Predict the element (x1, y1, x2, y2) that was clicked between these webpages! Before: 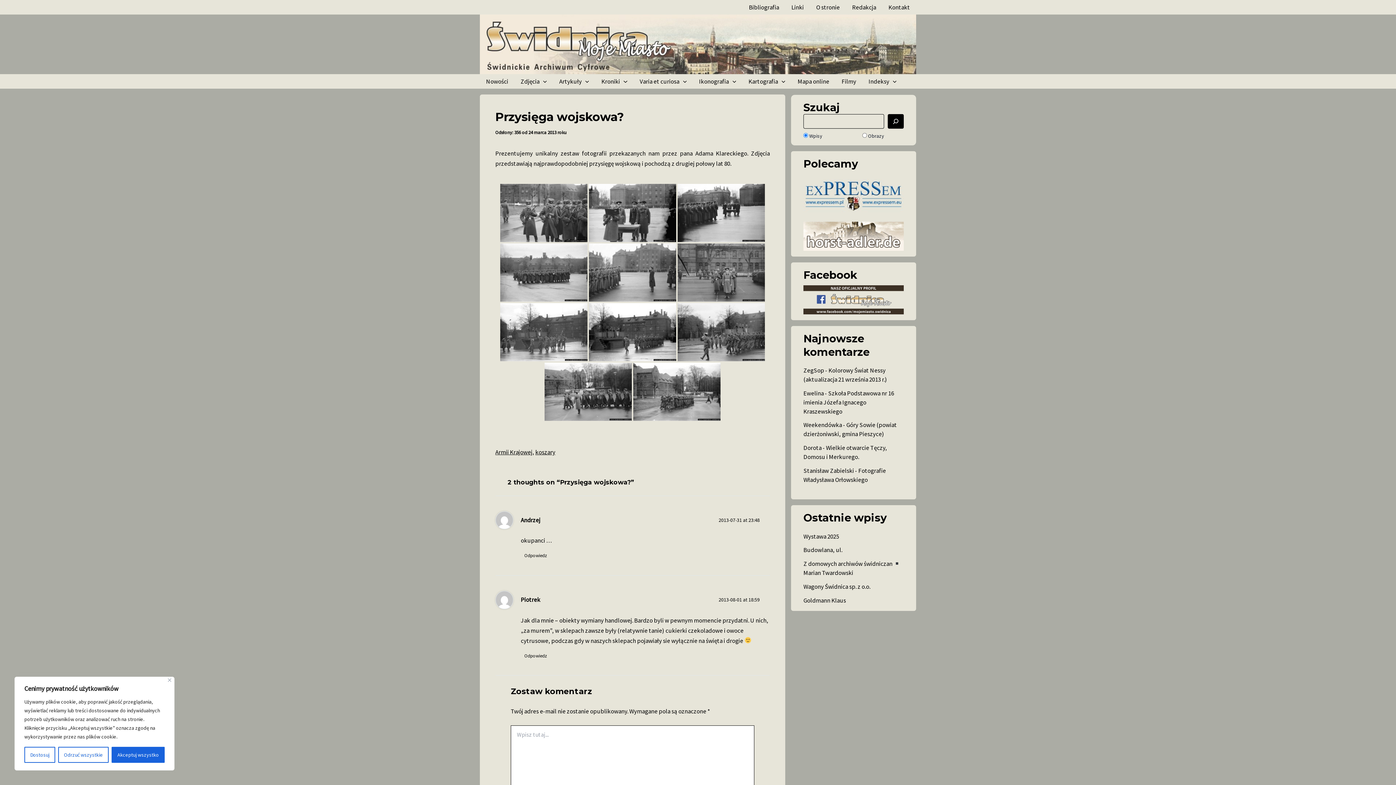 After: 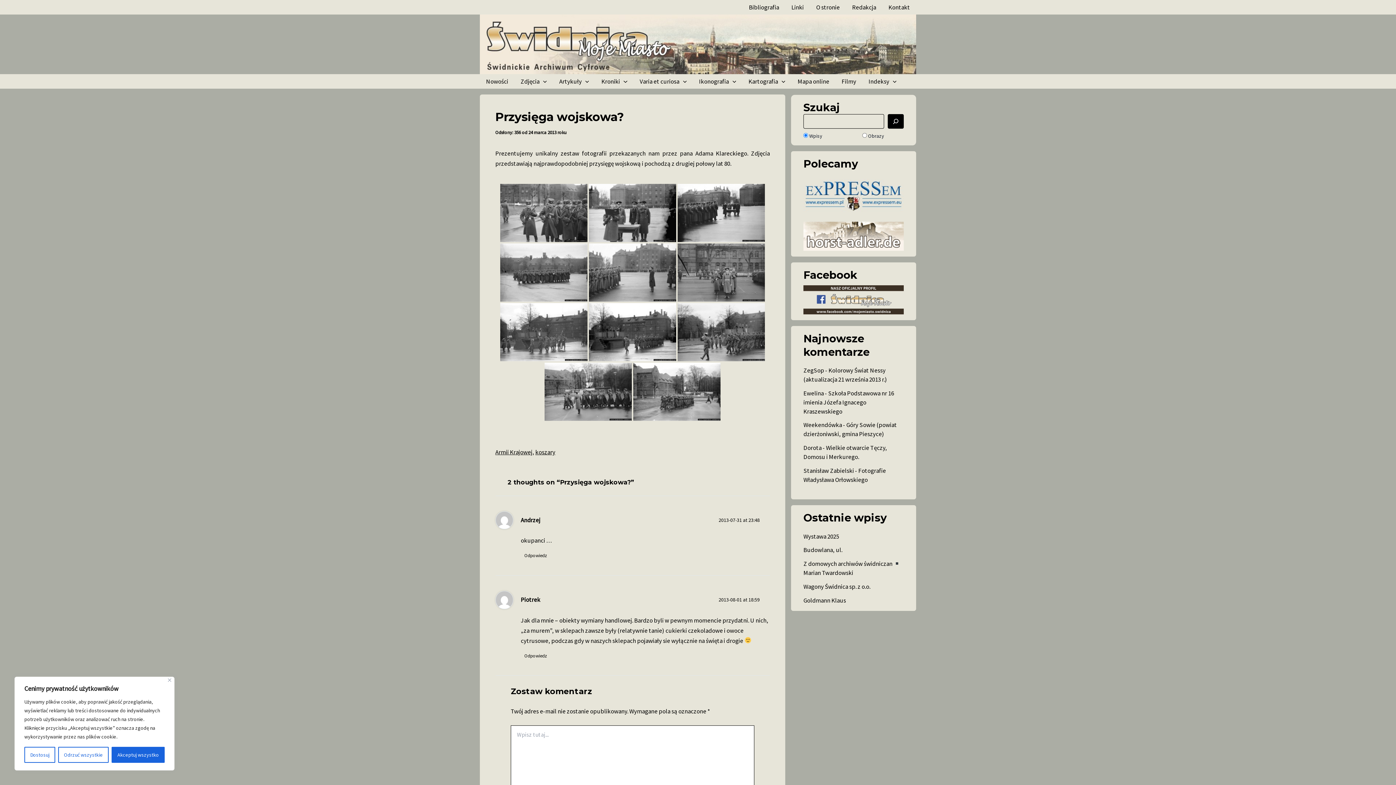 Action: bbox: (803, 189, 904, 197) label:  